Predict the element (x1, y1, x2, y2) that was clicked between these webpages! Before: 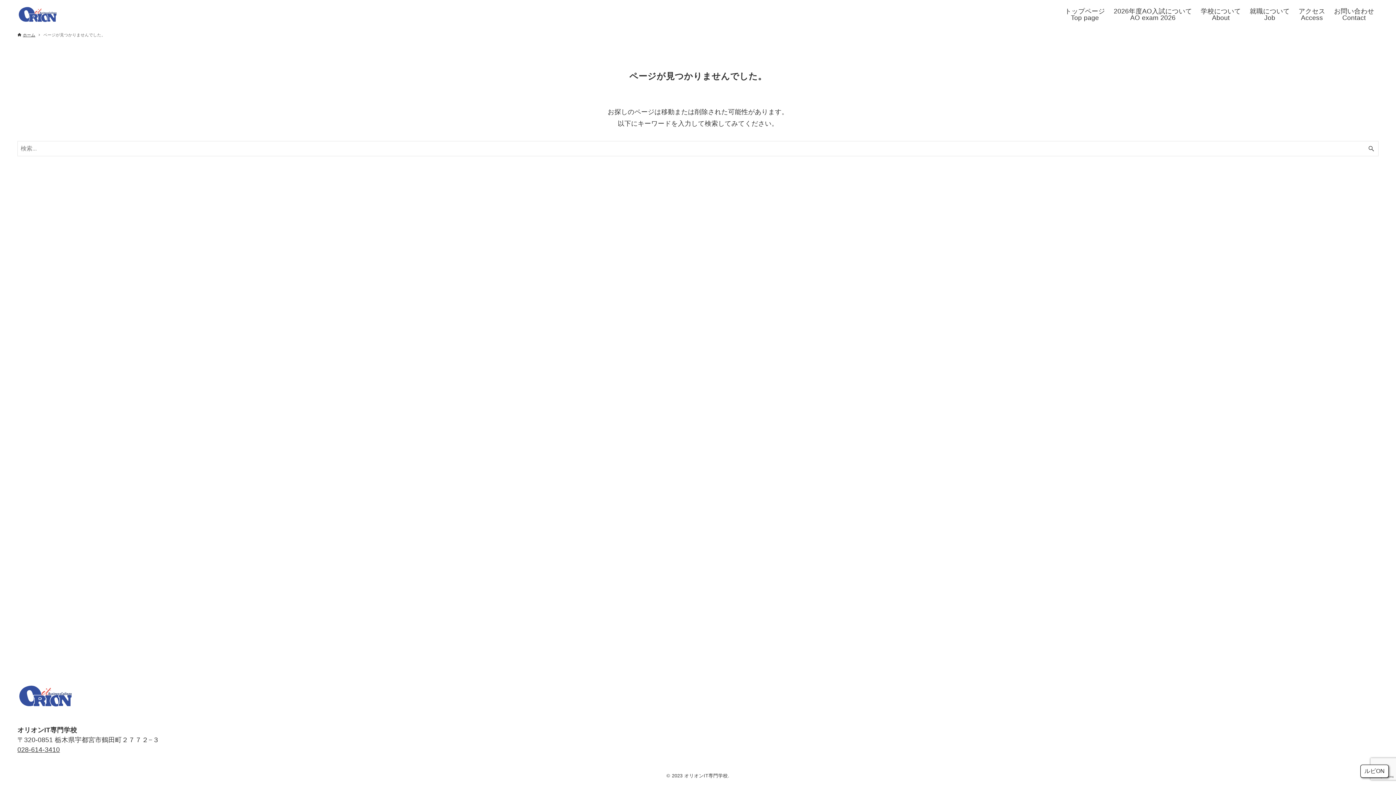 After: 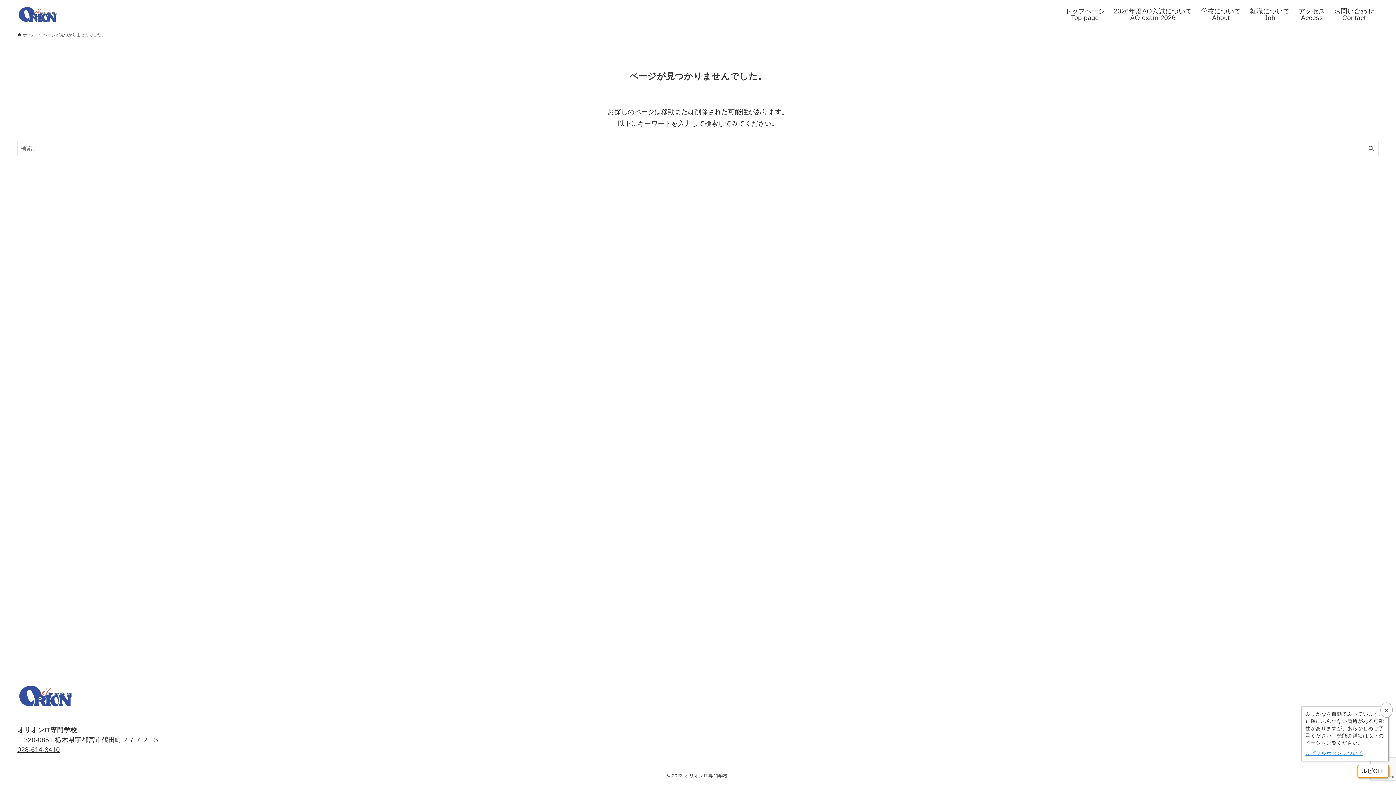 Action: bbox: (1360, 765, 1389, 778) label: ルビON